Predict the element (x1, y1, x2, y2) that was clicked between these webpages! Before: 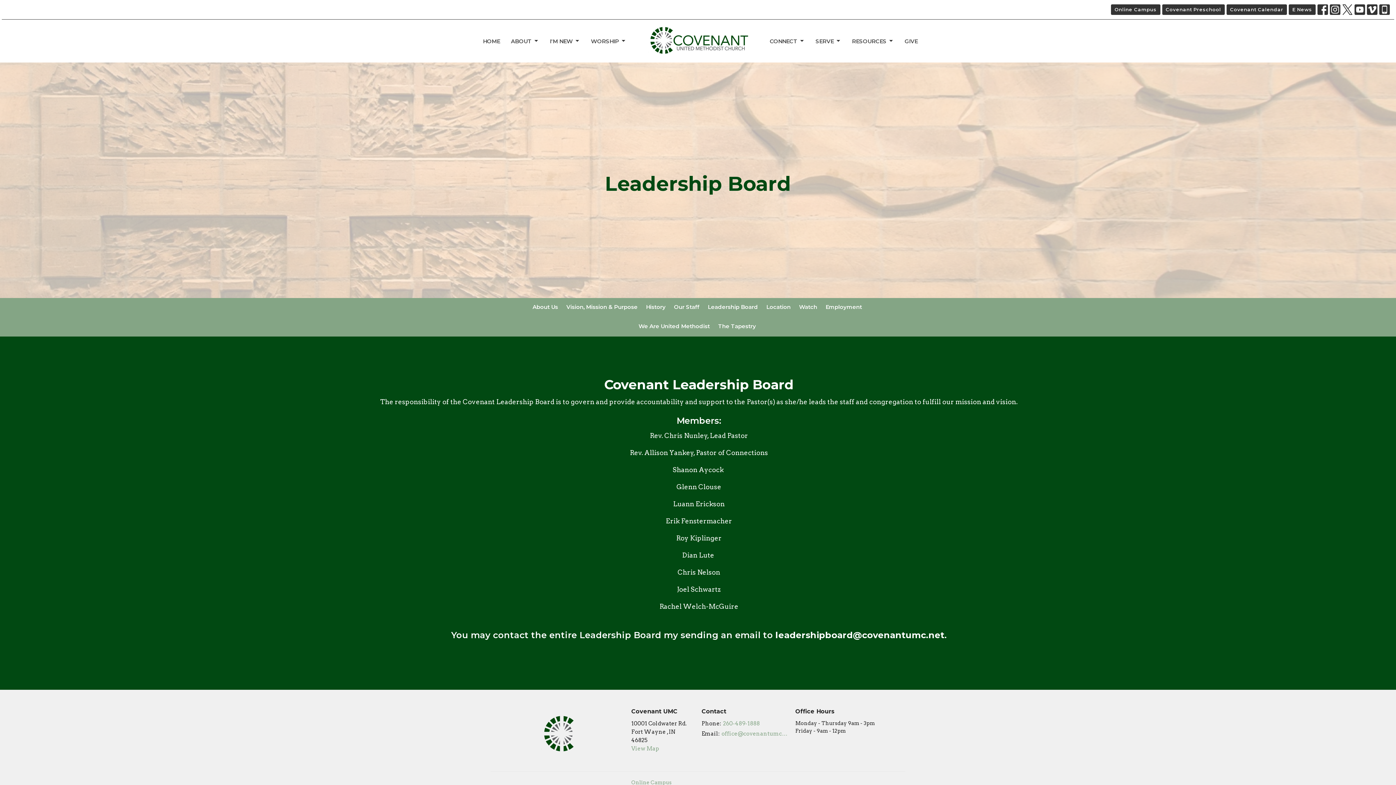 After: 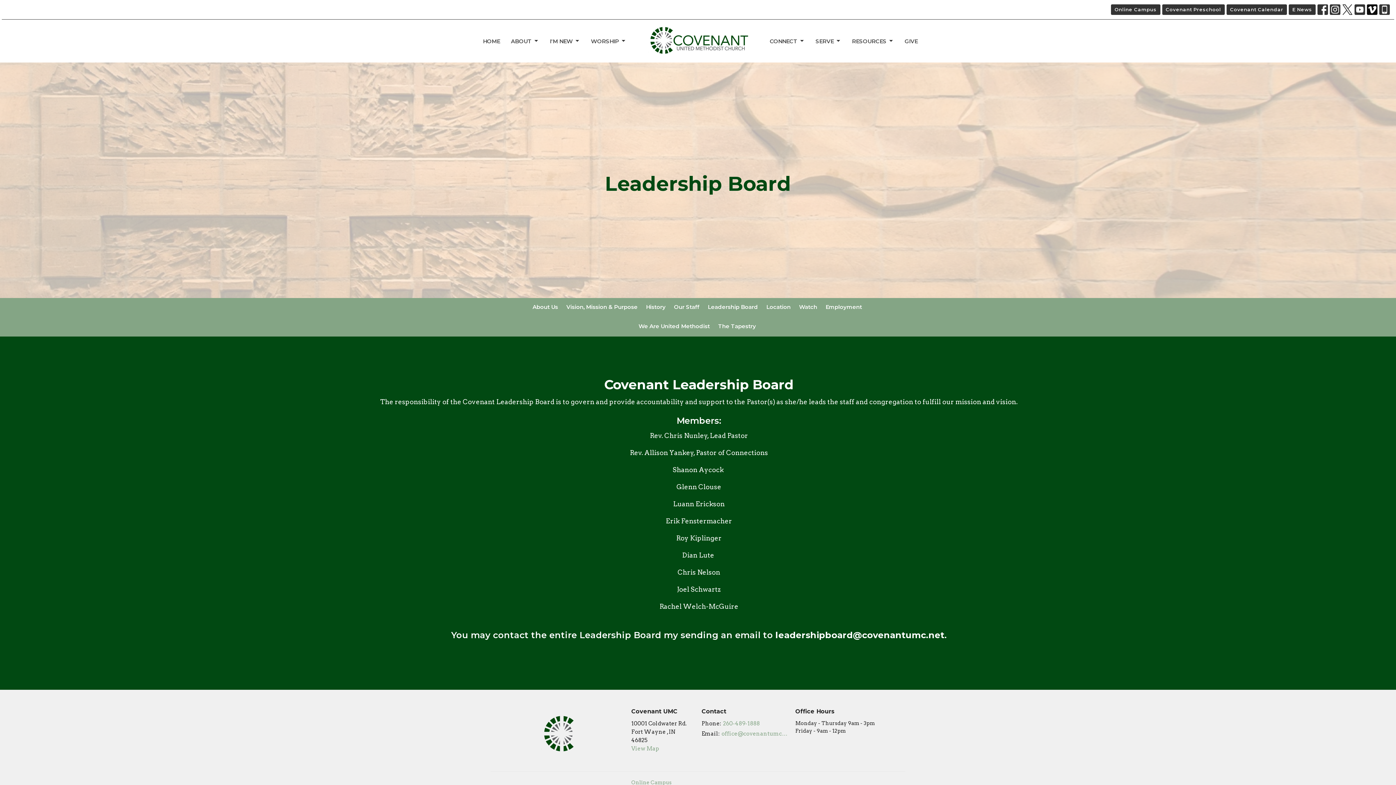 Action: bbox: (1367, 4, 1377, 14)